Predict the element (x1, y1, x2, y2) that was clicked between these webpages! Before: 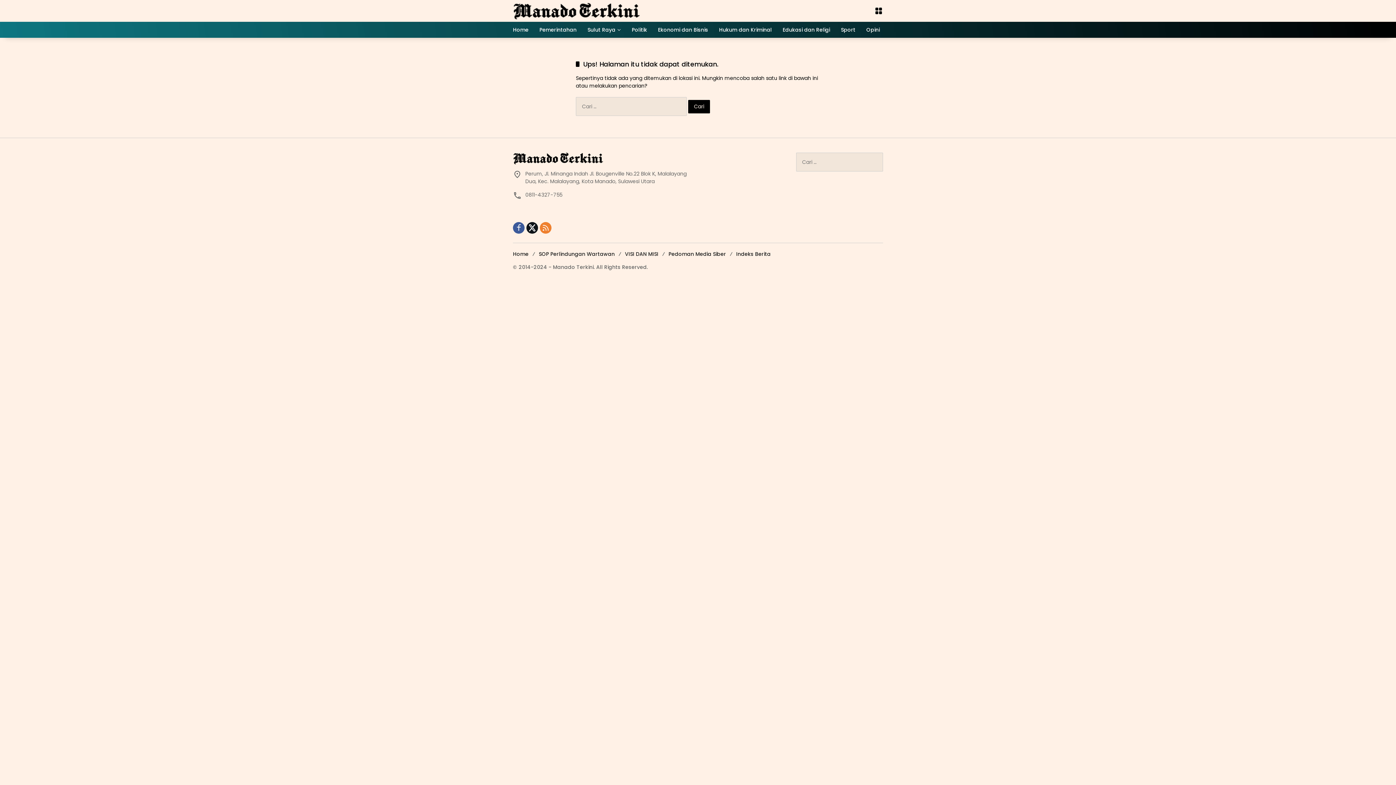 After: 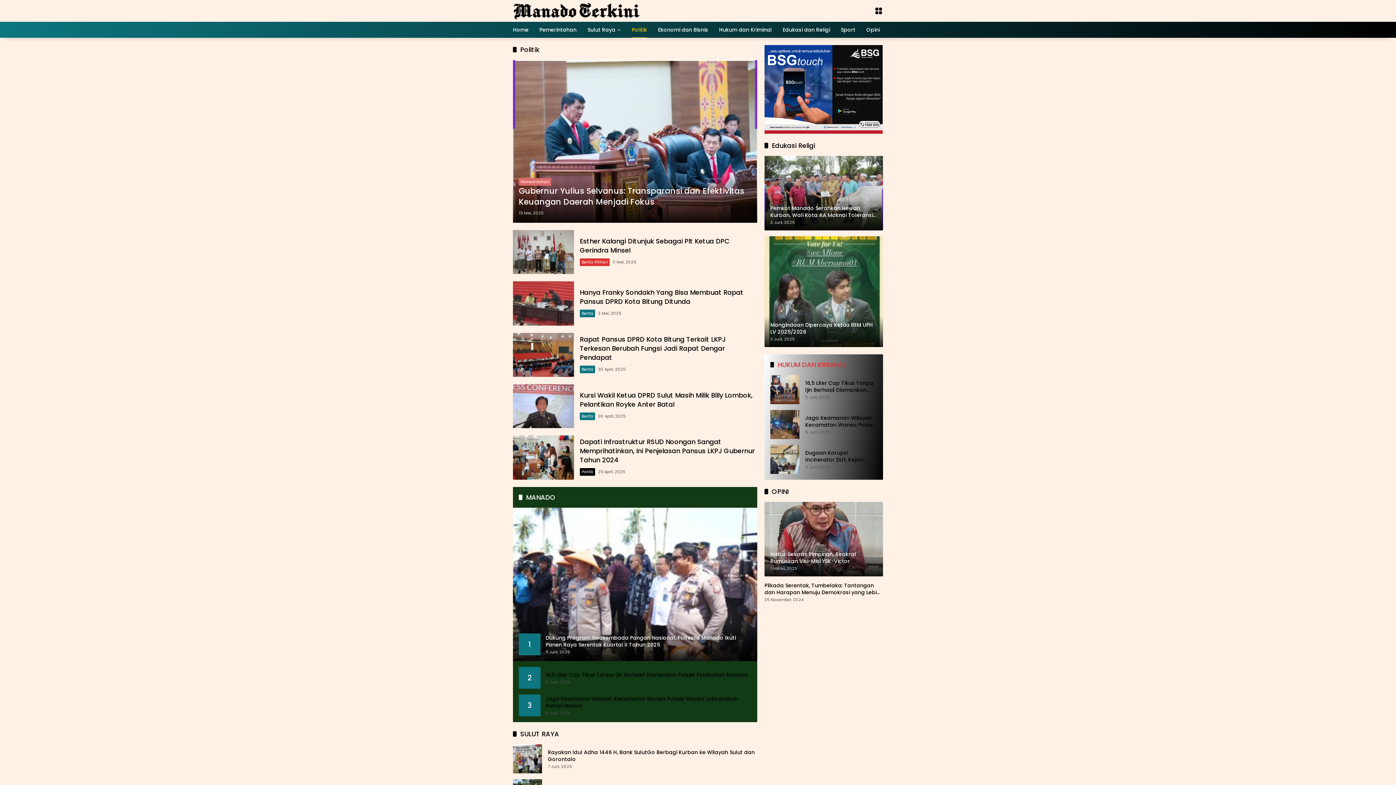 Action: bbox: (632, 21, 647, 37) label: Politik